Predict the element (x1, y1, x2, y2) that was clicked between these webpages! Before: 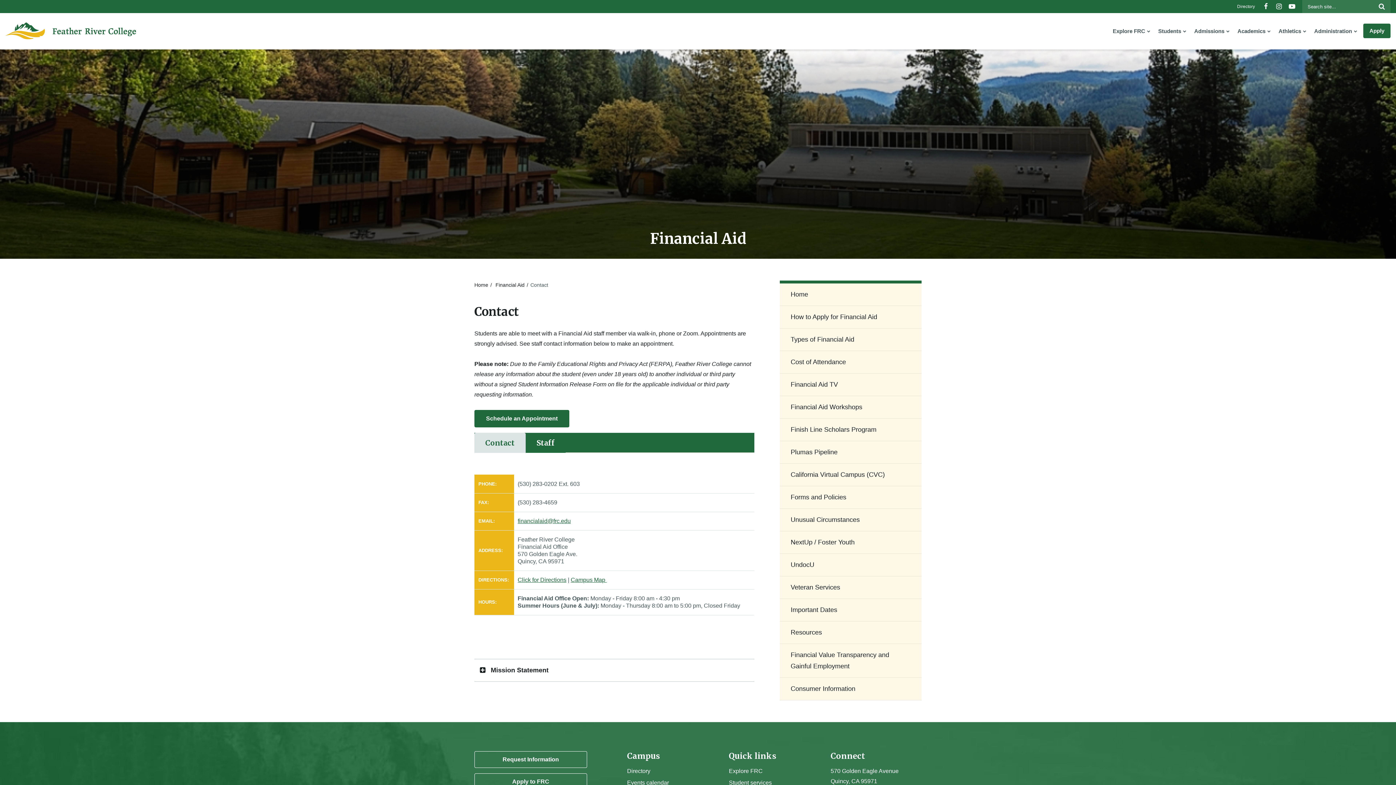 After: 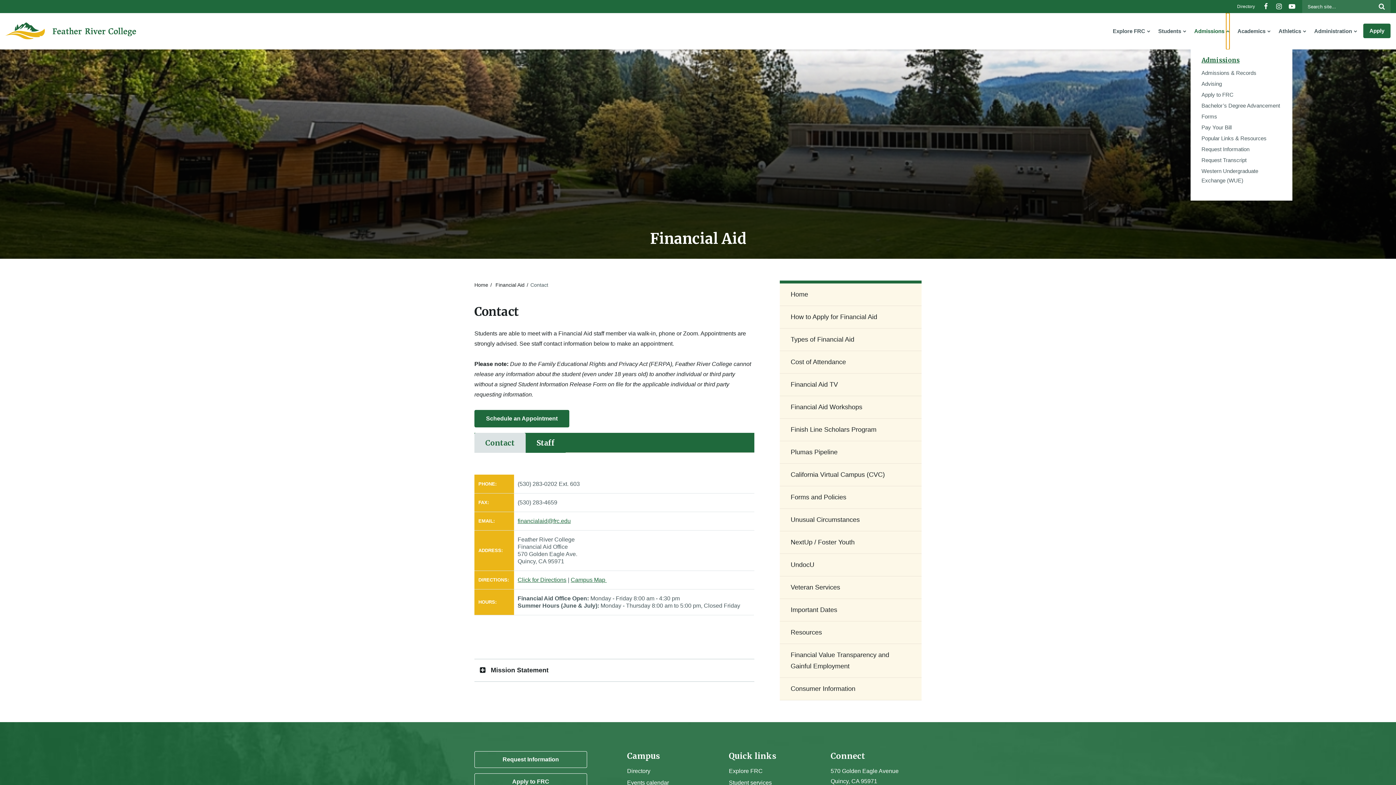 Action: bbox: (1226, 13, 1229, 49) label: Show sub menu for Admissions